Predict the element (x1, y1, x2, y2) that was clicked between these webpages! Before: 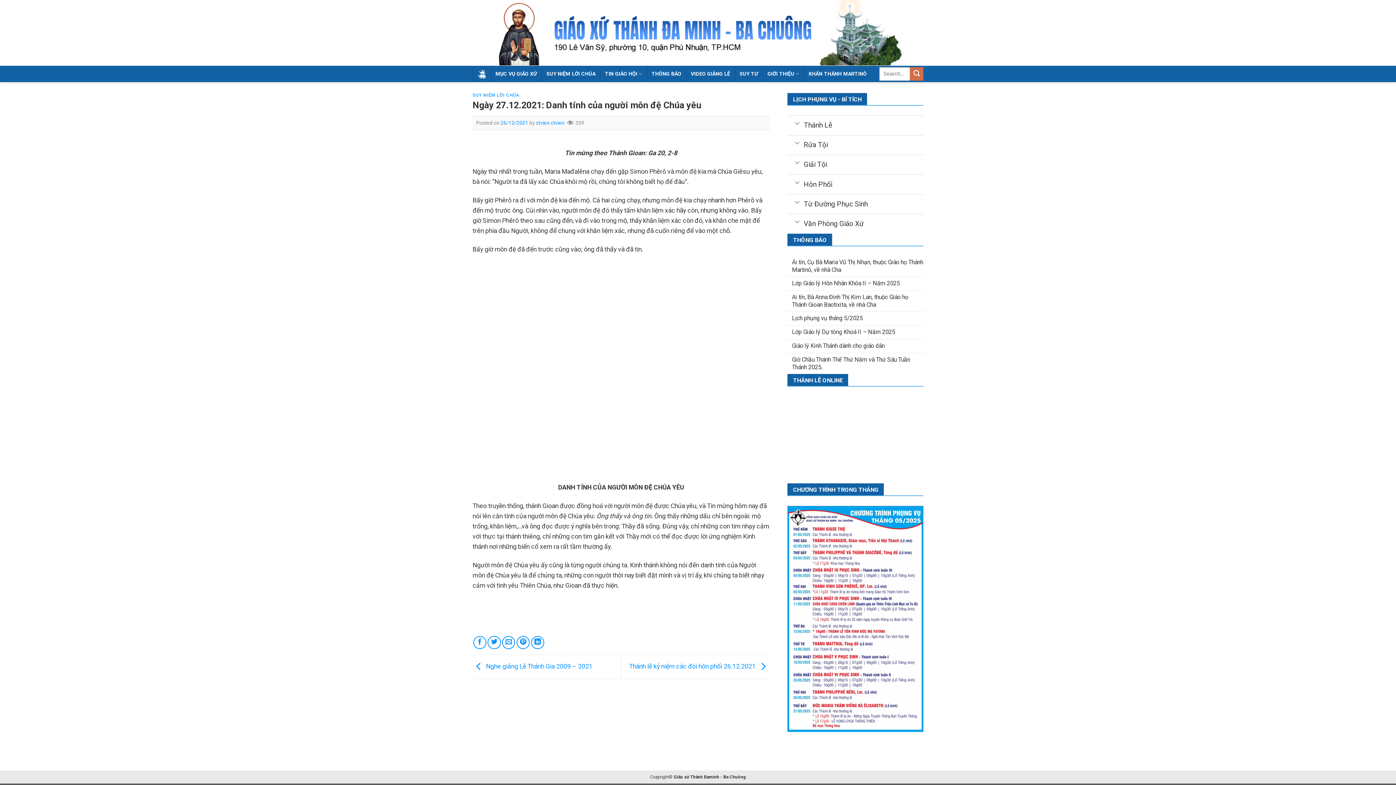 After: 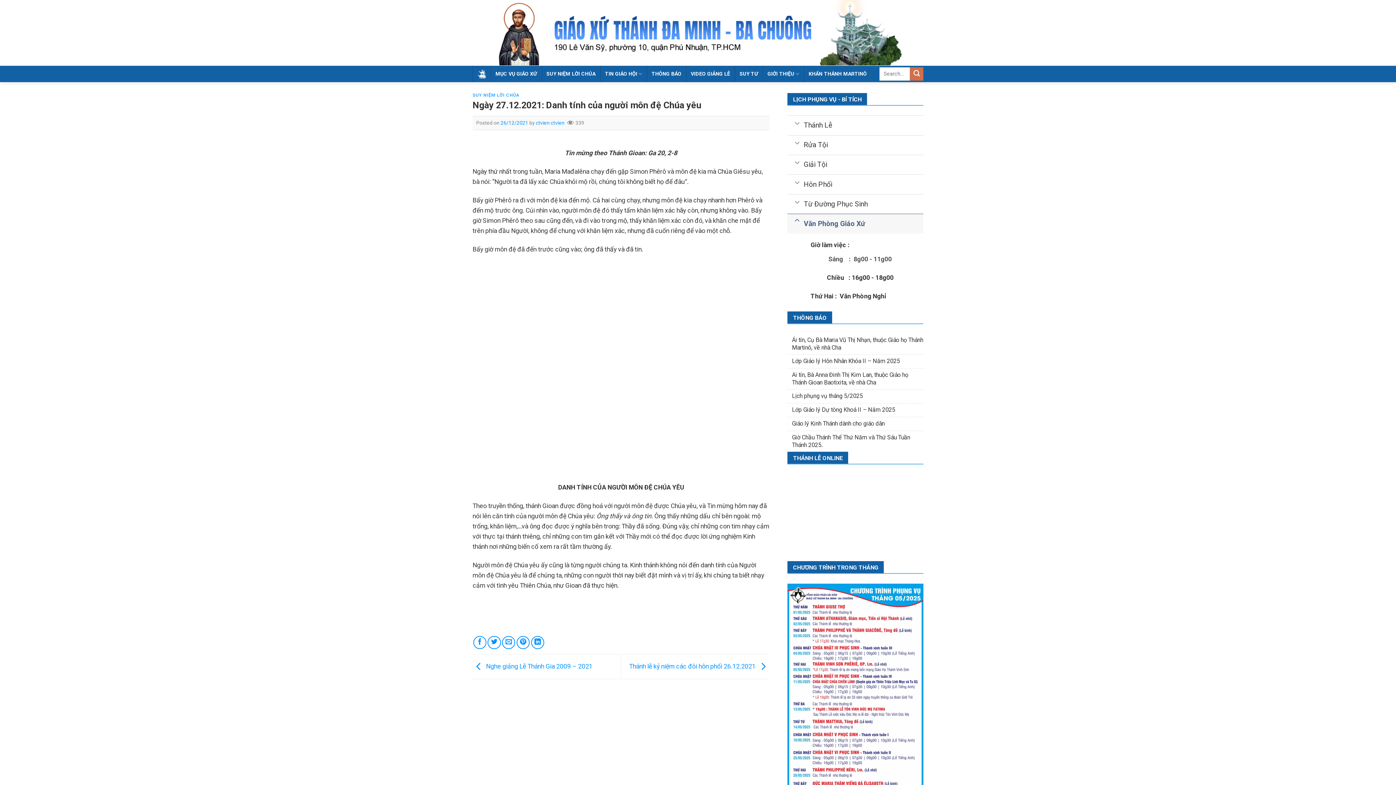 Action: bbox: (787, 213, 923, 233) label: Văn Phòng Giáo Xứ